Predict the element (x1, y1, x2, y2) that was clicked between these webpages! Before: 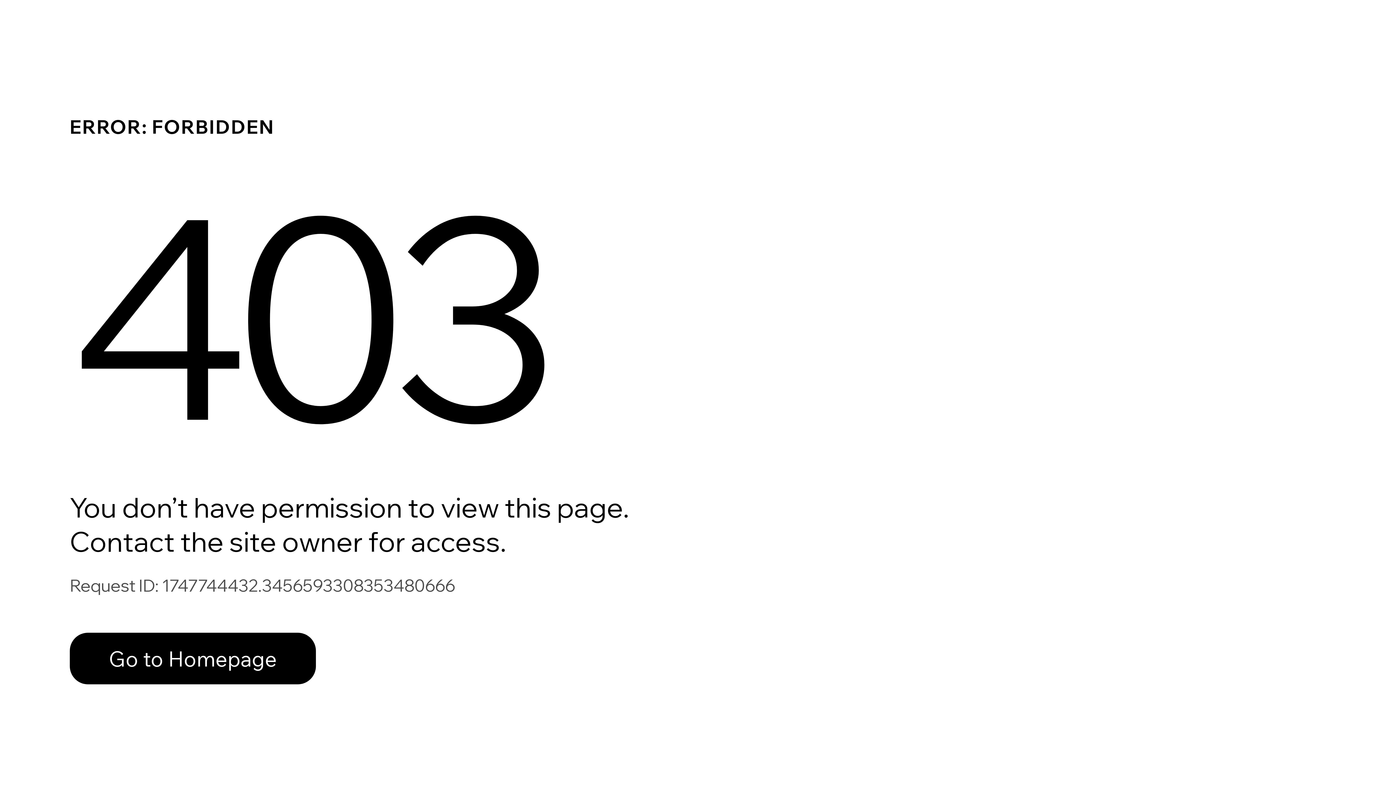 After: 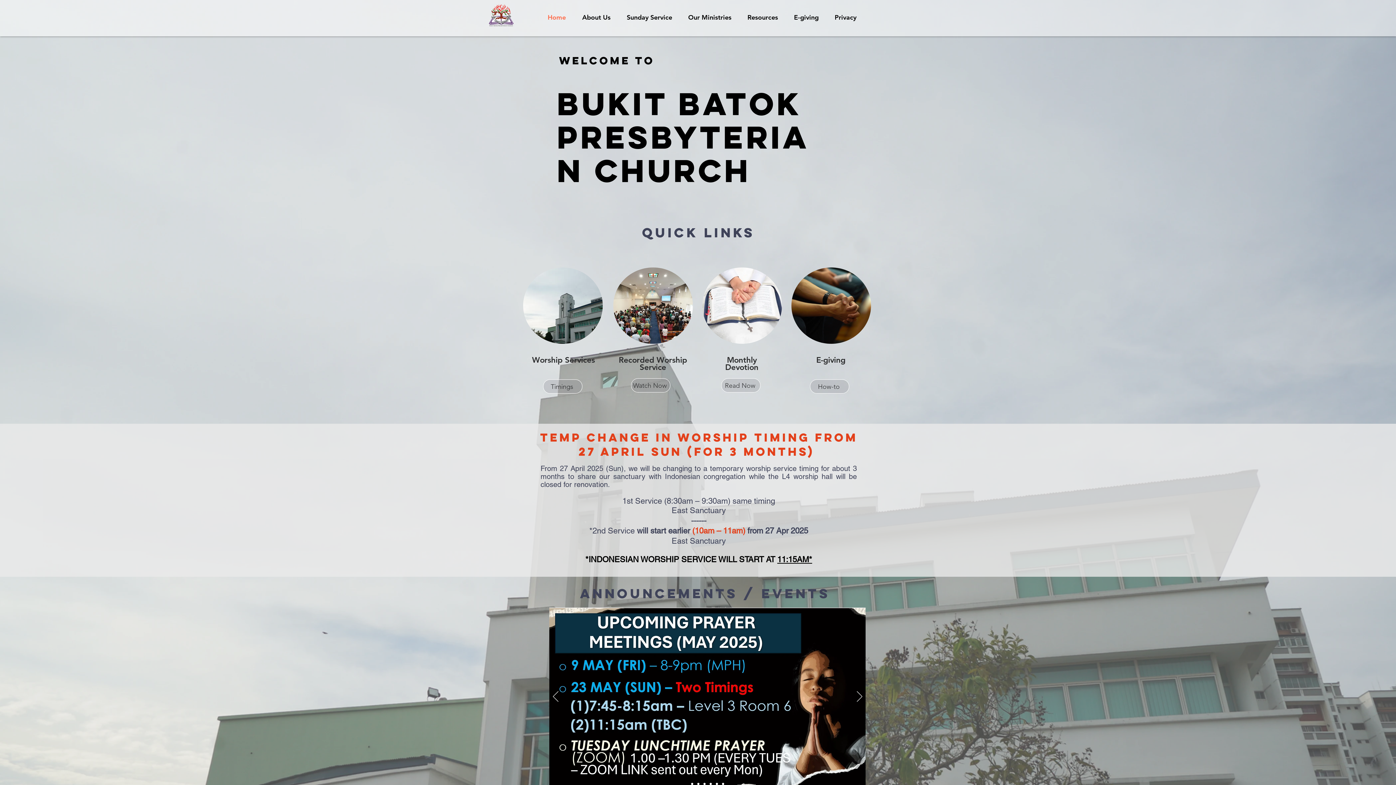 Action: label: Go to Homepage bbox: (69, 617, 768, 694)